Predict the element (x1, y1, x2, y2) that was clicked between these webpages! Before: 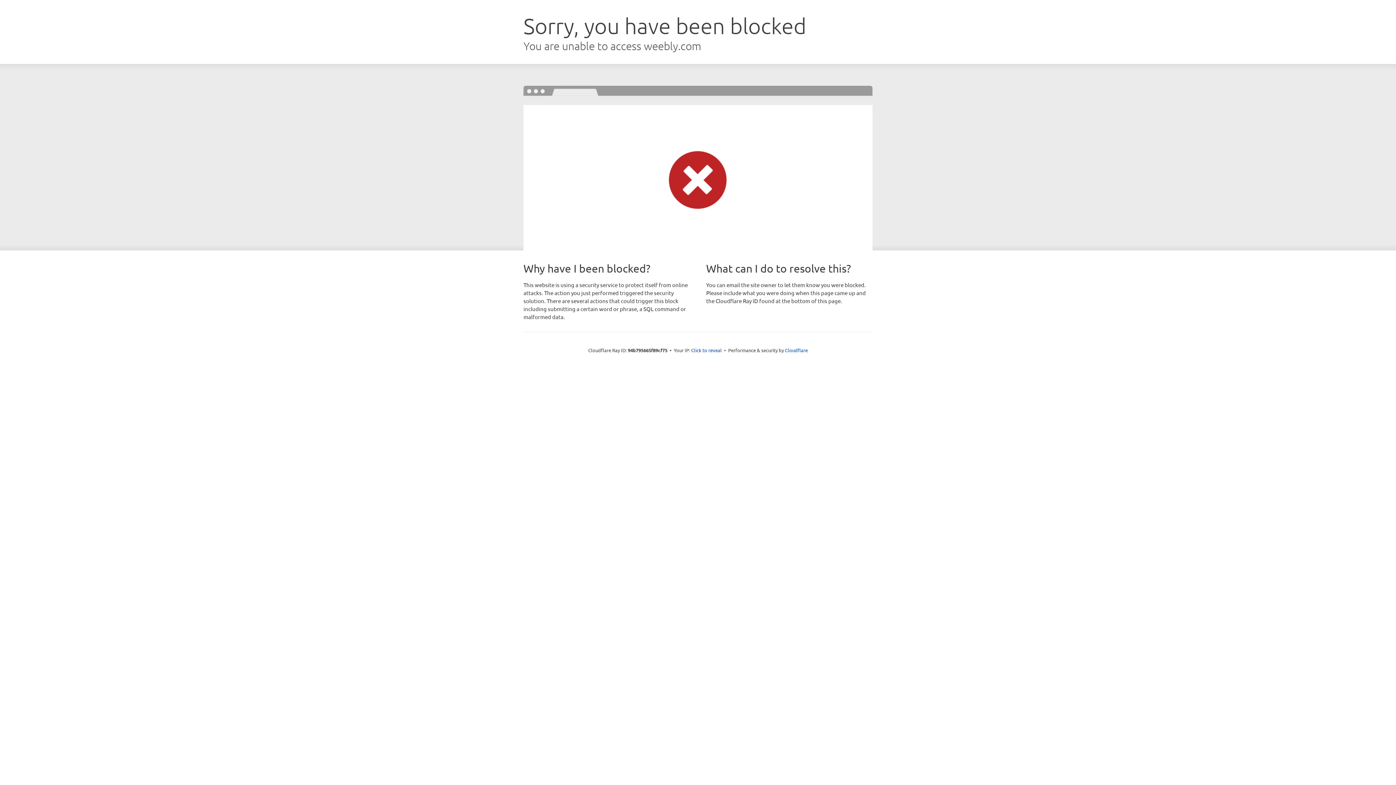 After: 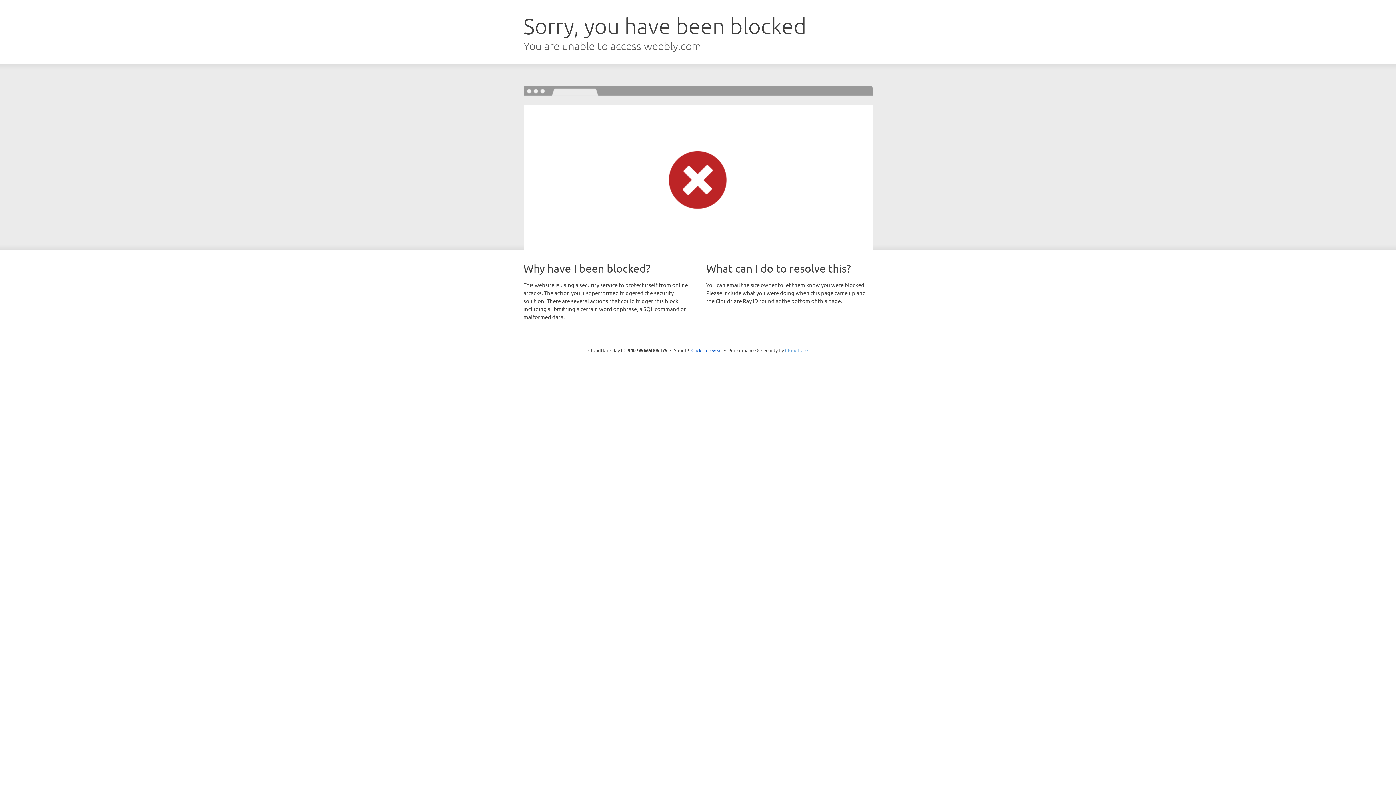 Action: bbox: (785, 347, 808, 353) label: Cloudflare